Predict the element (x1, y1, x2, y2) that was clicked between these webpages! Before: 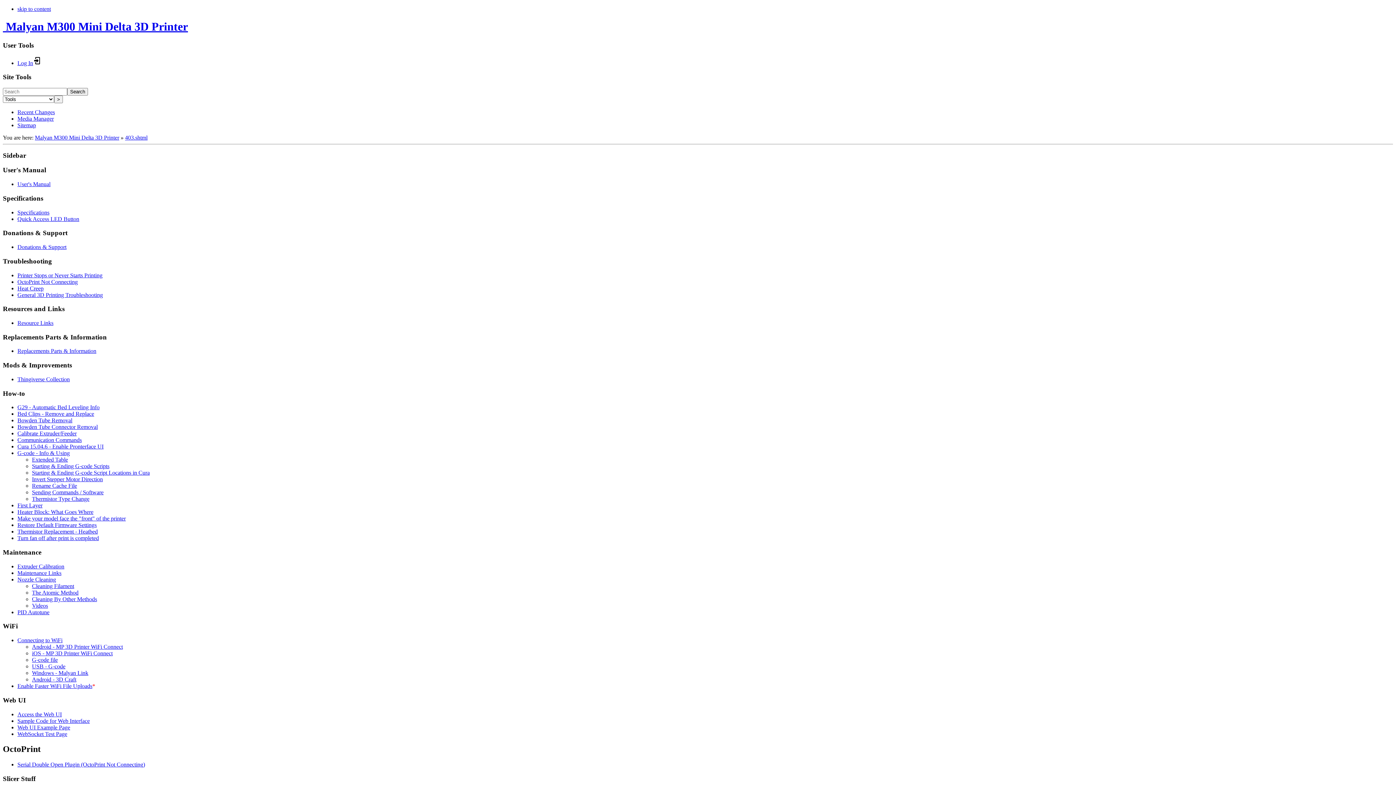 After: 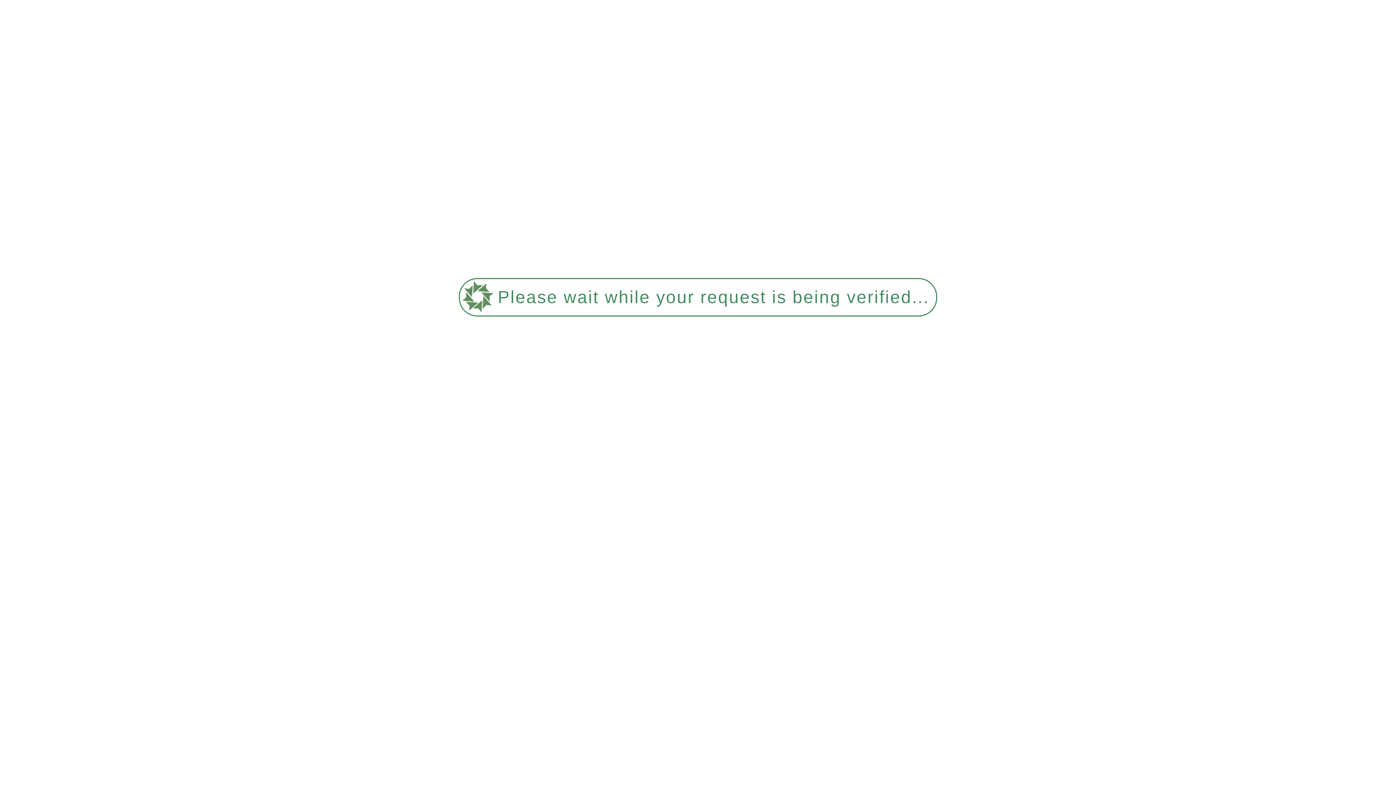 Action: label: Thermistor Replacement - Heatbed bbox: (17, 528, 97, 535)